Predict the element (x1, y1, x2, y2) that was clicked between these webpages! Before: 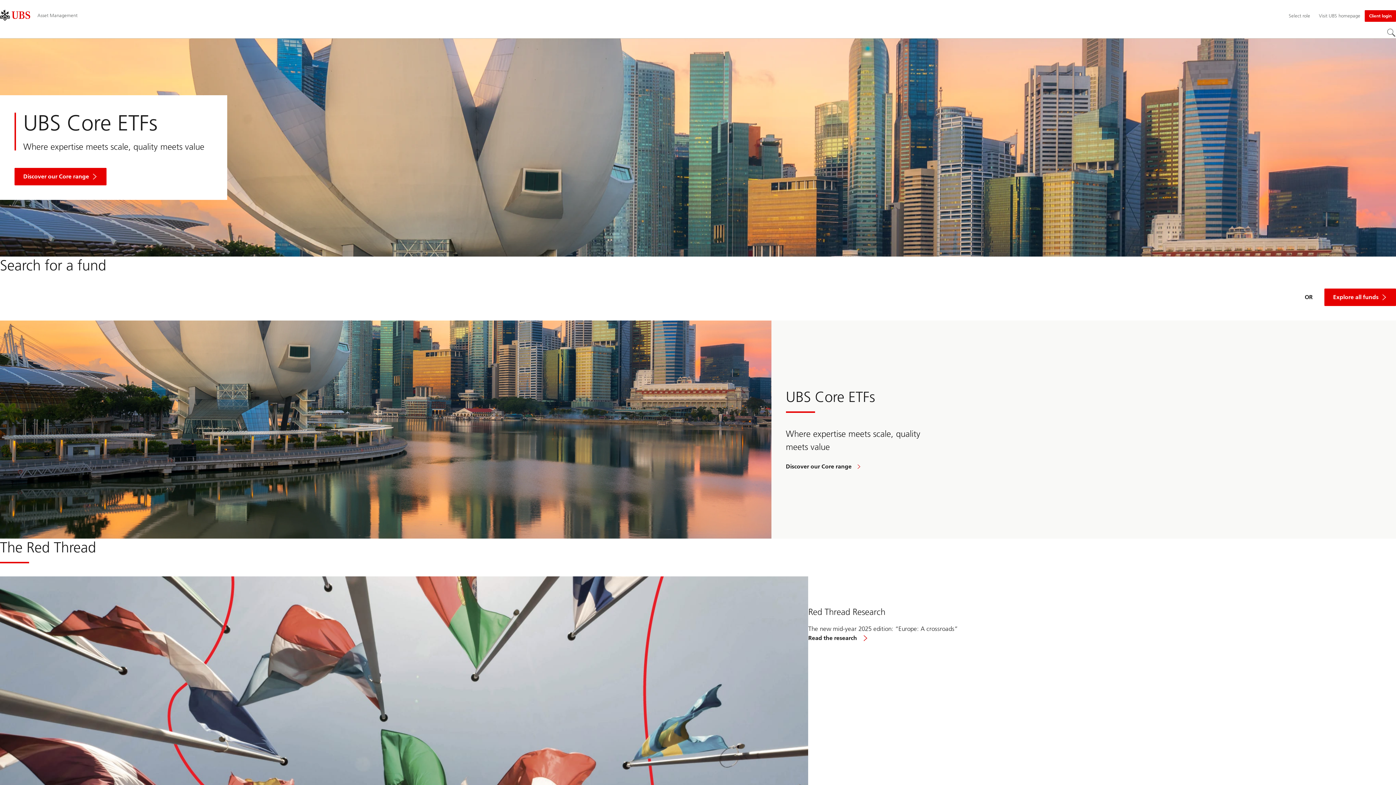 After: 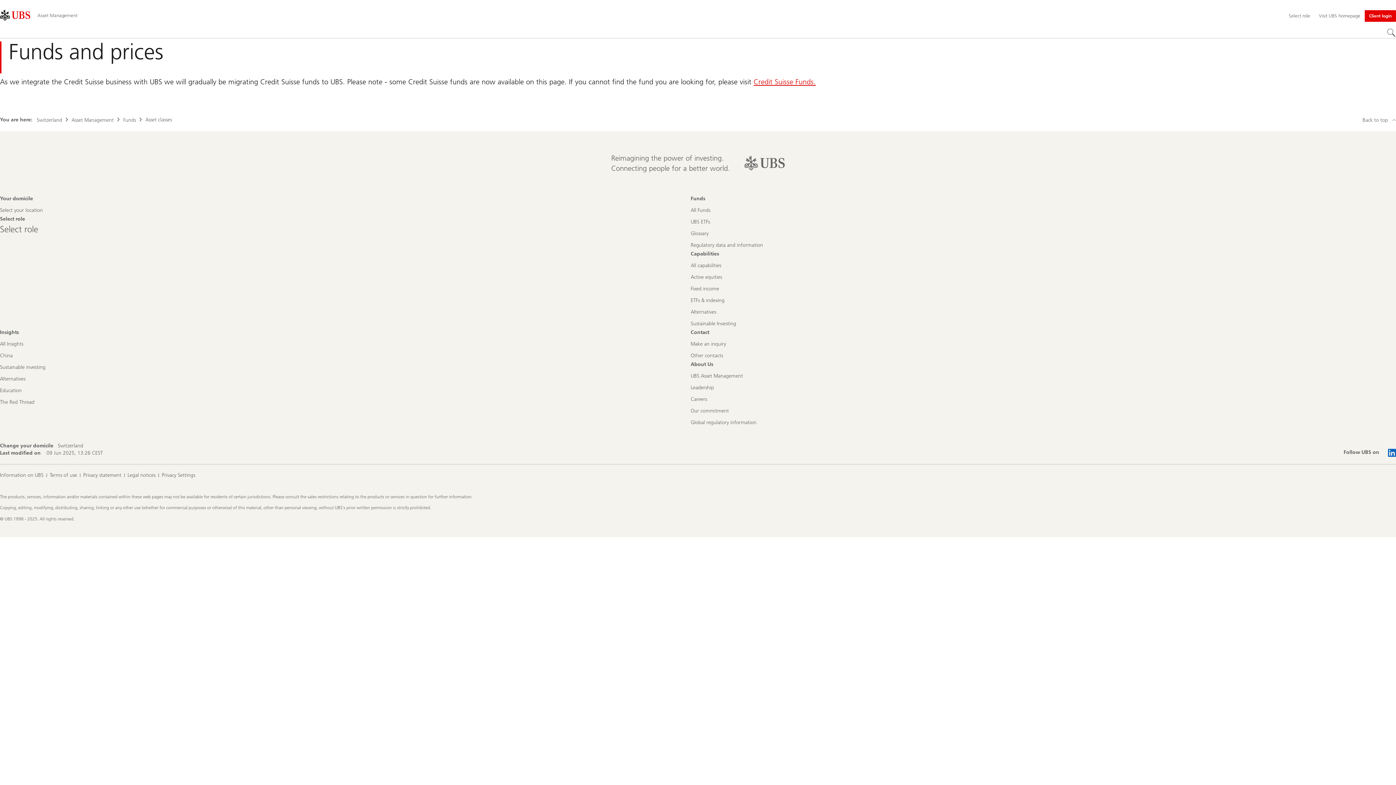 Action: label: Explore all funds bbox: (1324, 288, 1396, 306)